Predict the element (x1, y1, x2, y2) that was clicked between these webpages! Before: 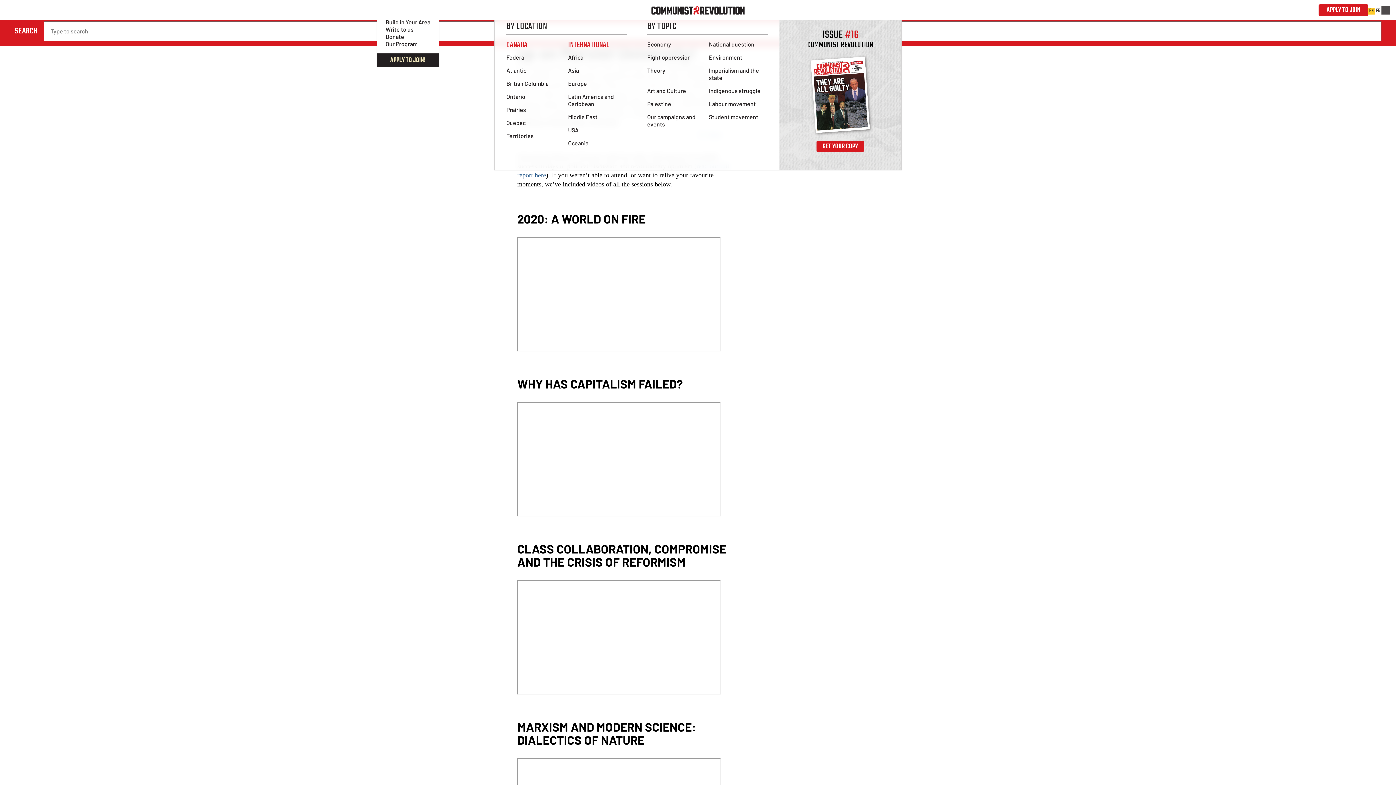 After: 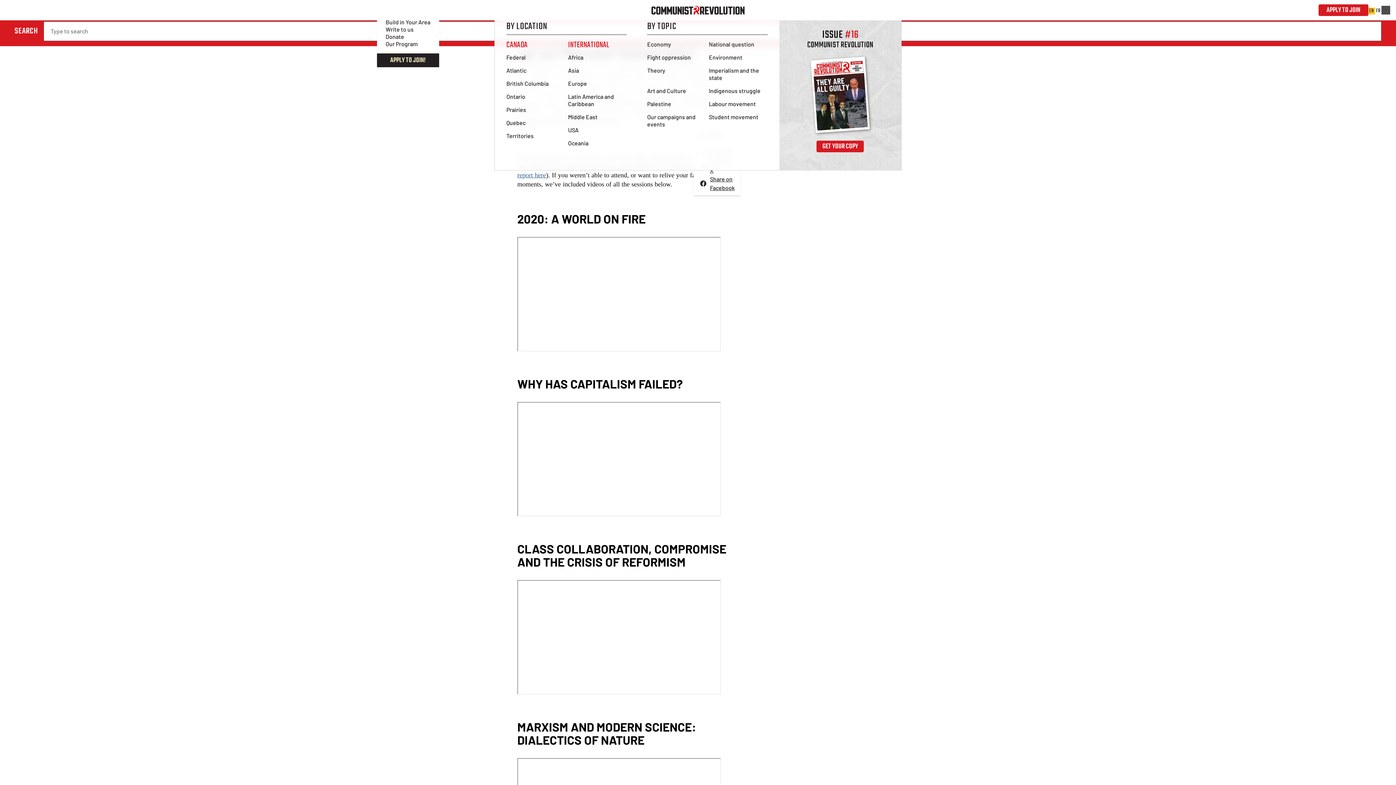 Action: bbox: (693, 128, 726, 142) label: Share